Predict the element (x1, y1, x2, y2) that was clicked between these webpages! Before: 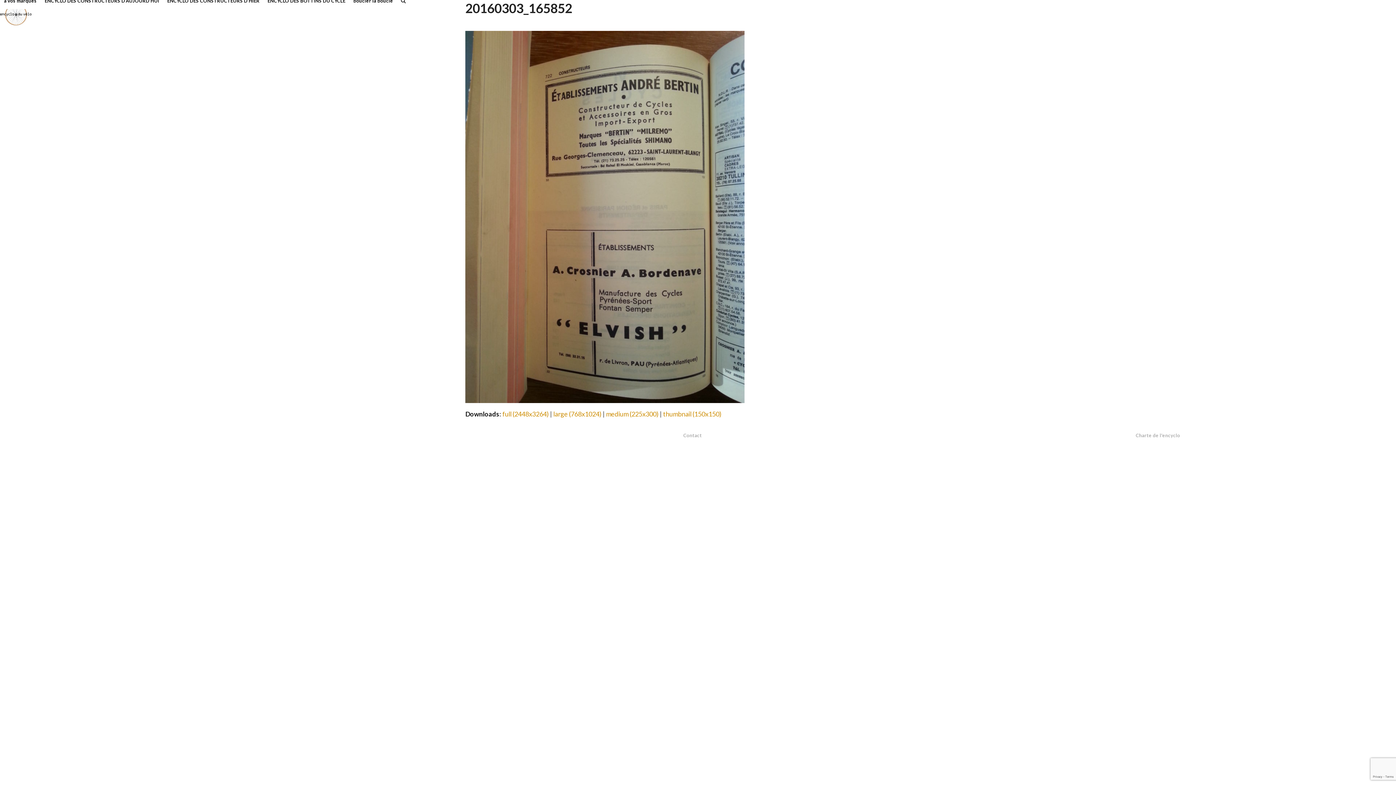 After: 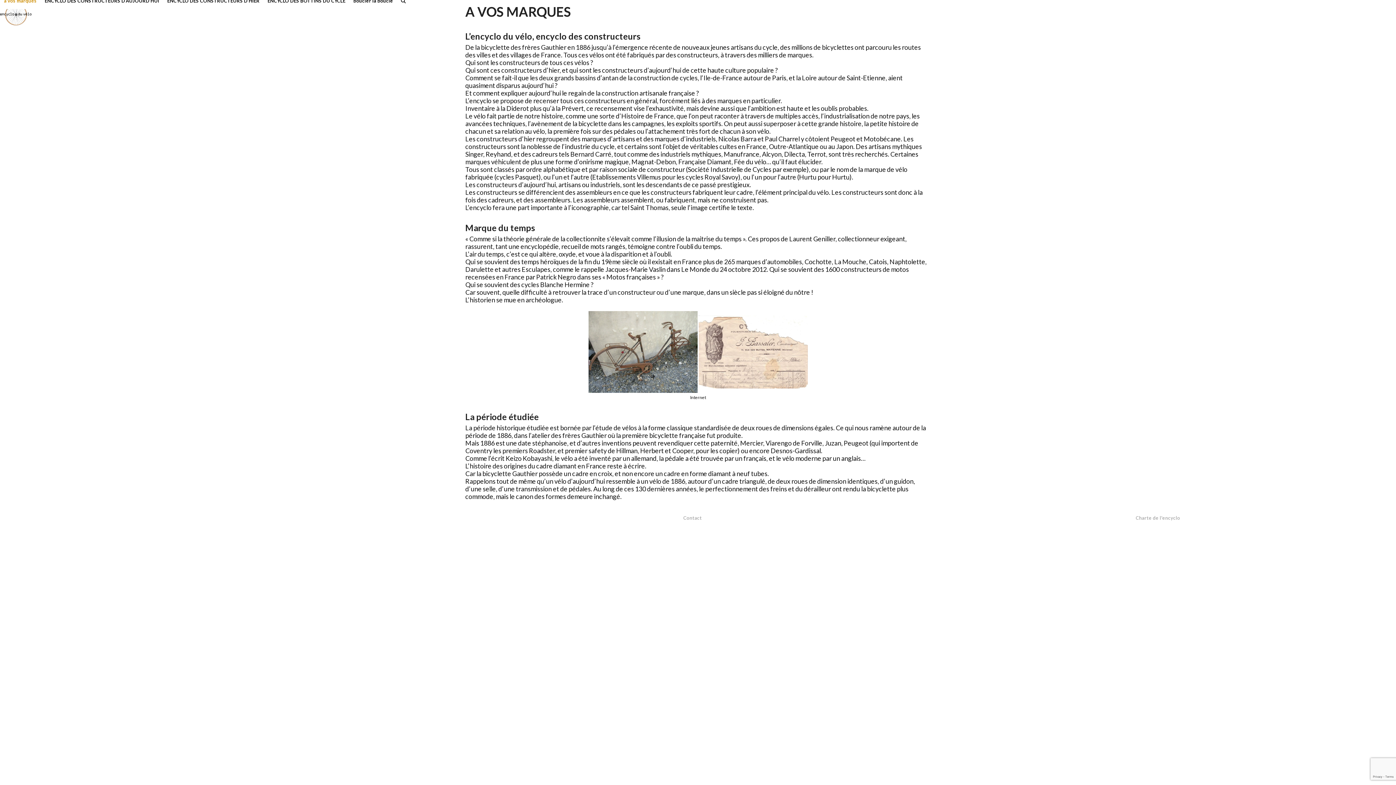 Action: label: à vos marques bbox: (0, -9, 40, 9)